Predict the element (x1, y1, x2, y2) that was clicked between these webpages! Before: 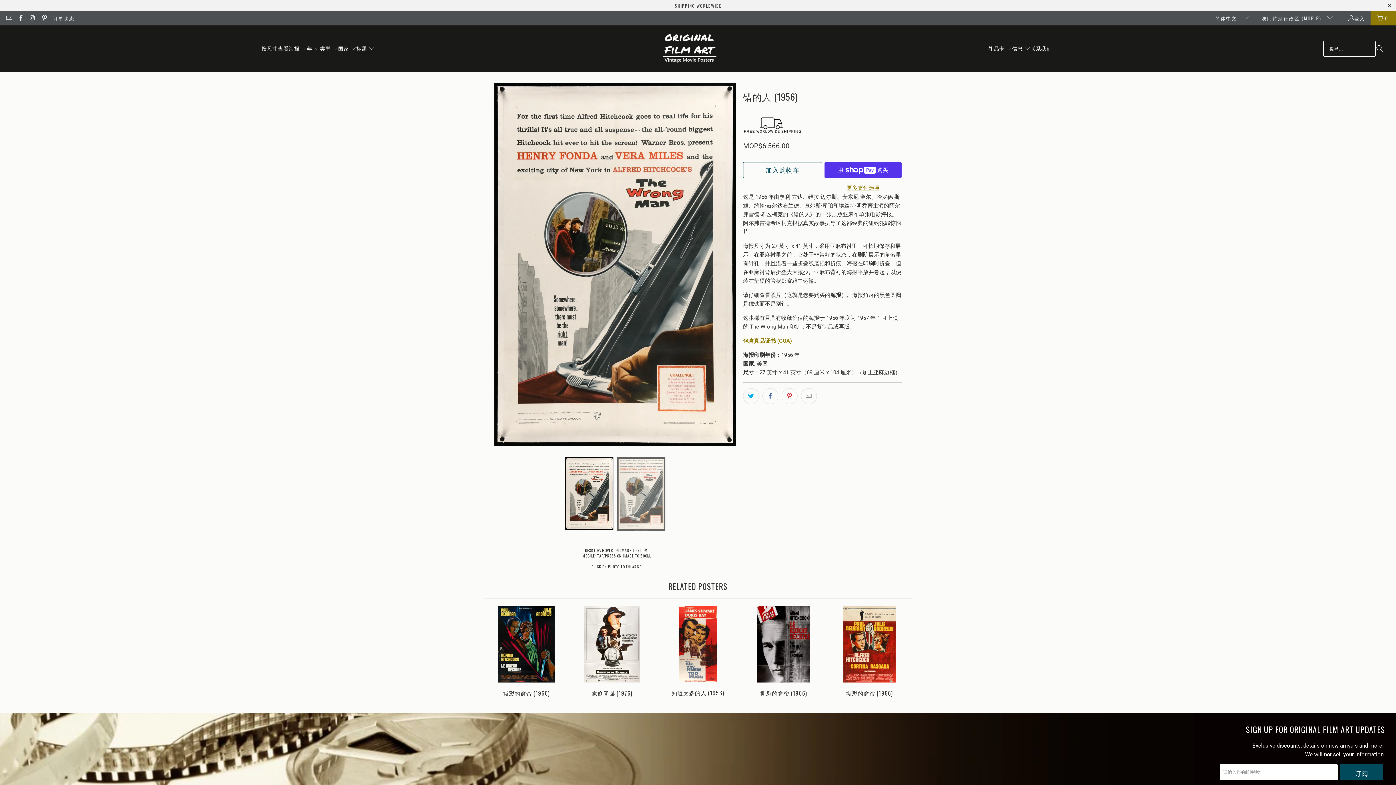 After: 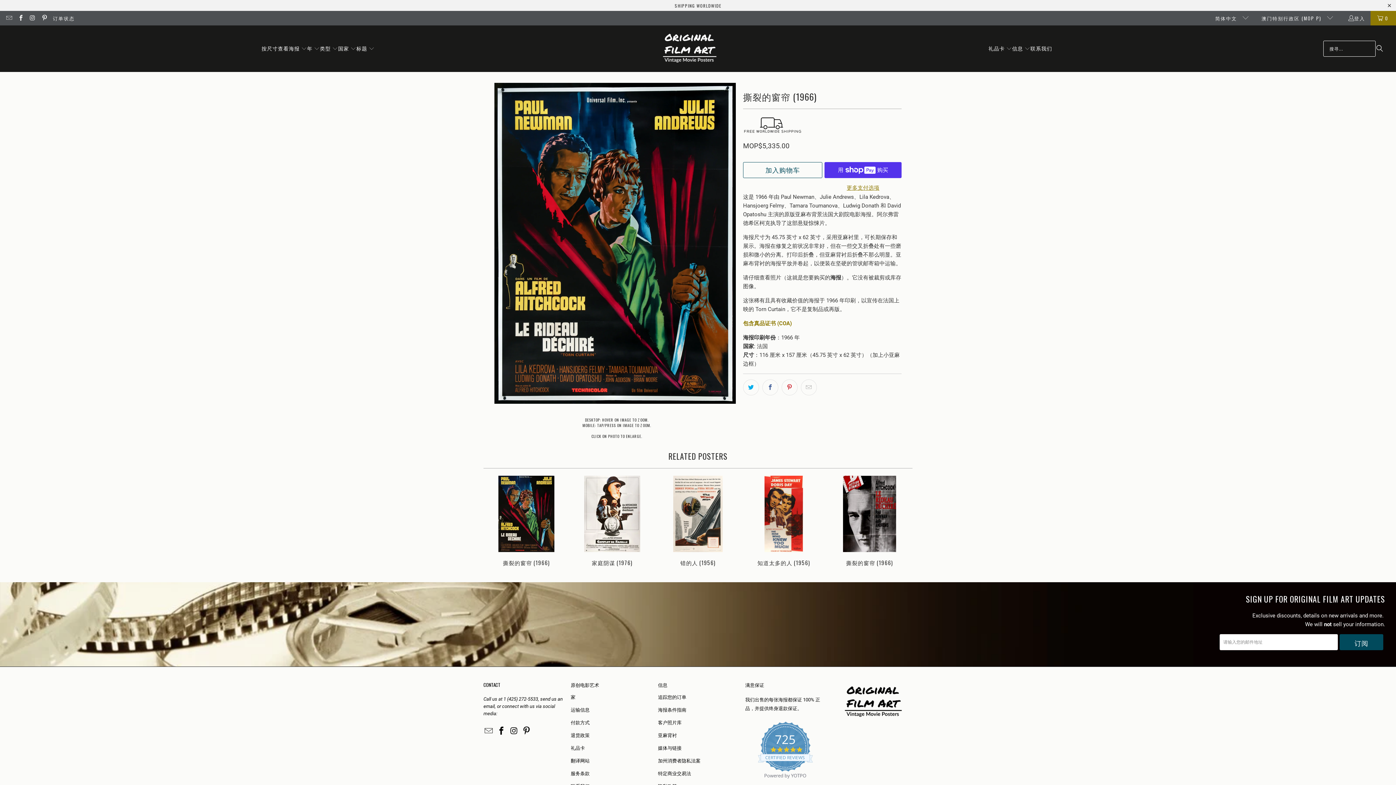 Action: label: 撕裂的窗帘 (1966) bbox: (485, 690, 567, 696)